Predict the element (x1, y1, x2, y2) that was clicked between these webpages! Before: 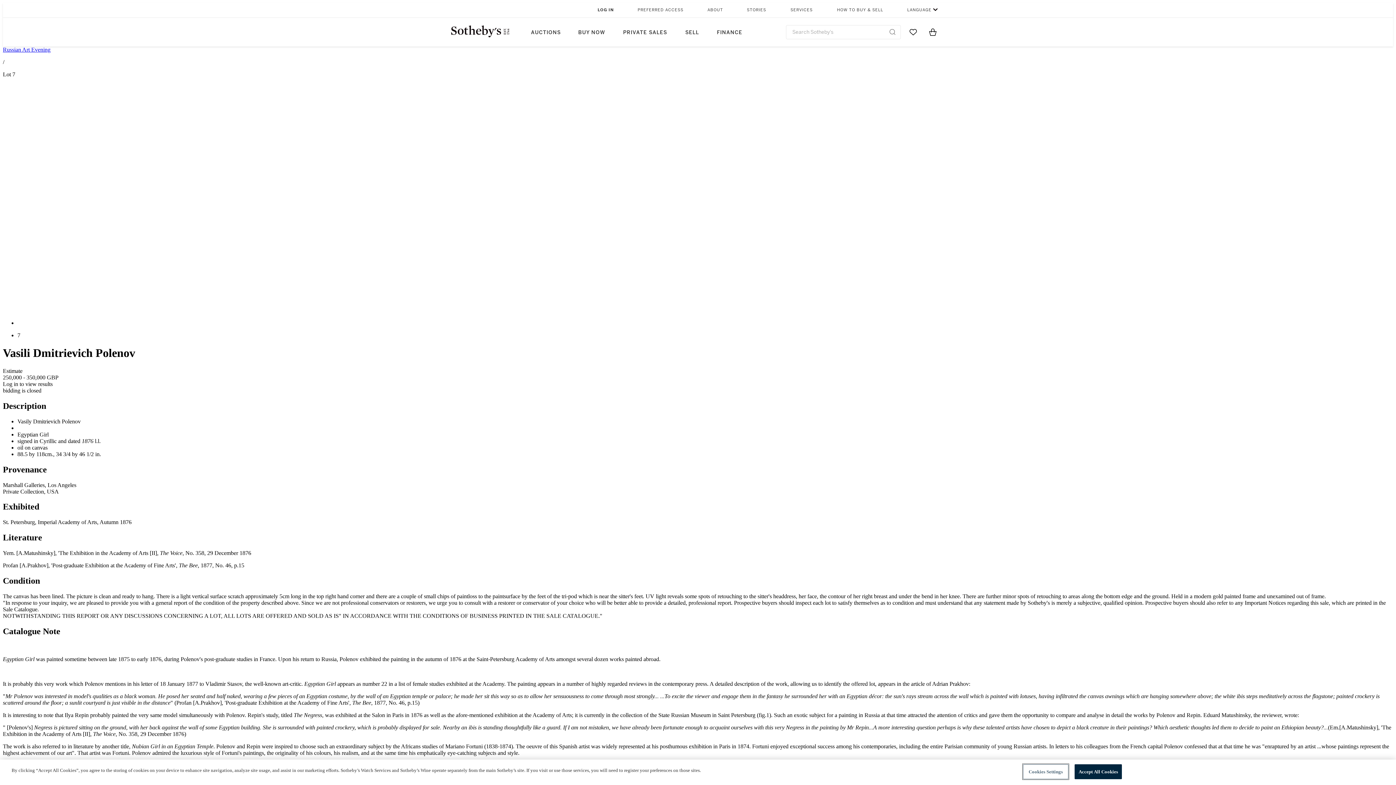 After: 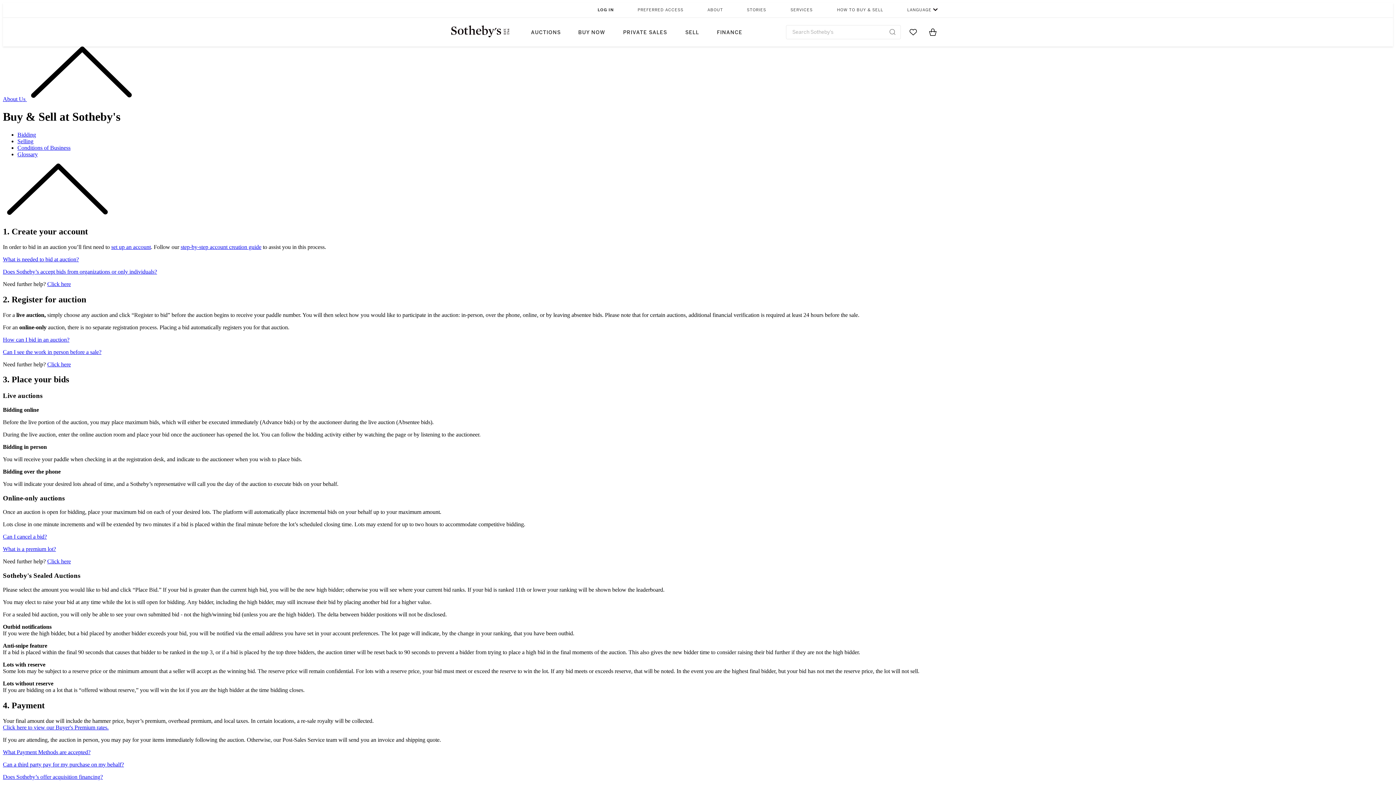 Action: bbox: (836, 2, 884, 17) label: HOW TO BUY & SELL